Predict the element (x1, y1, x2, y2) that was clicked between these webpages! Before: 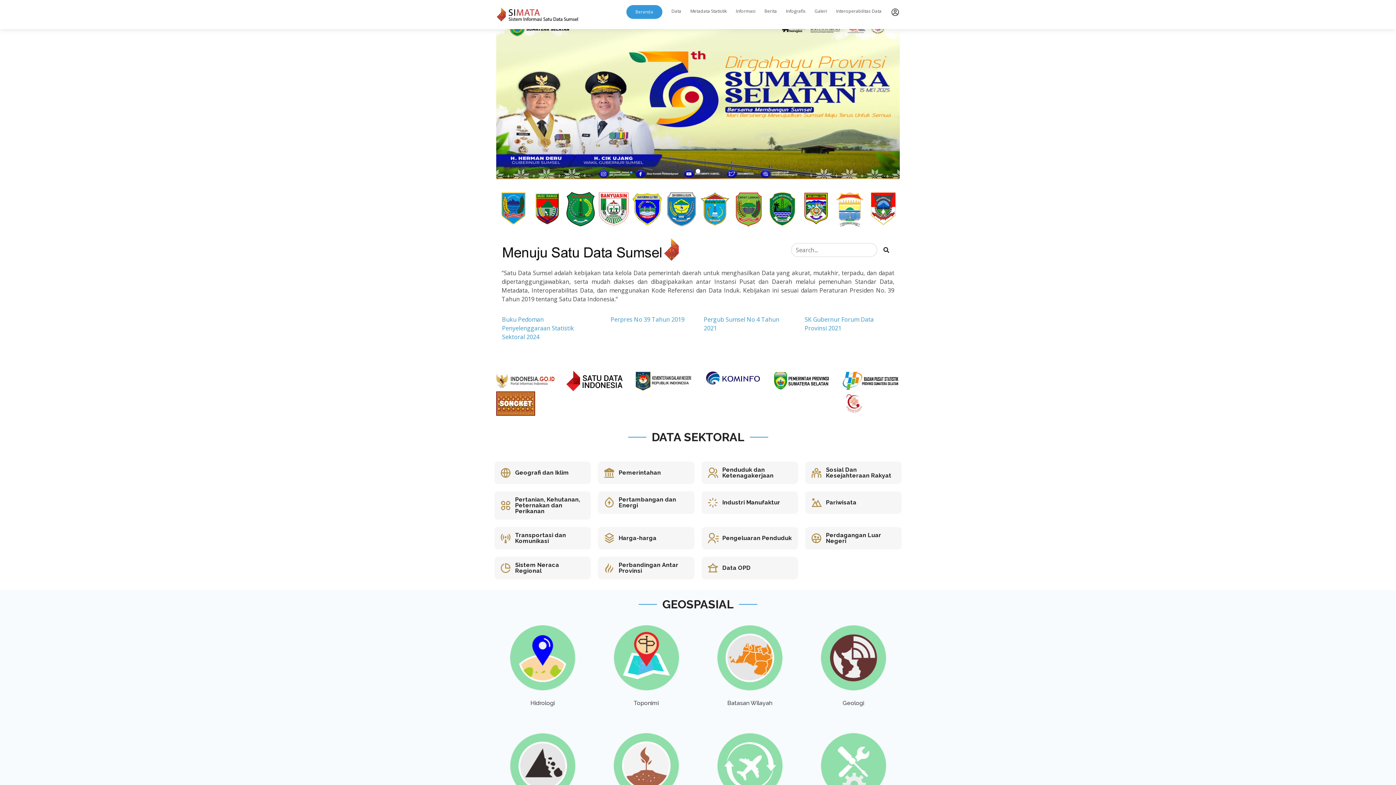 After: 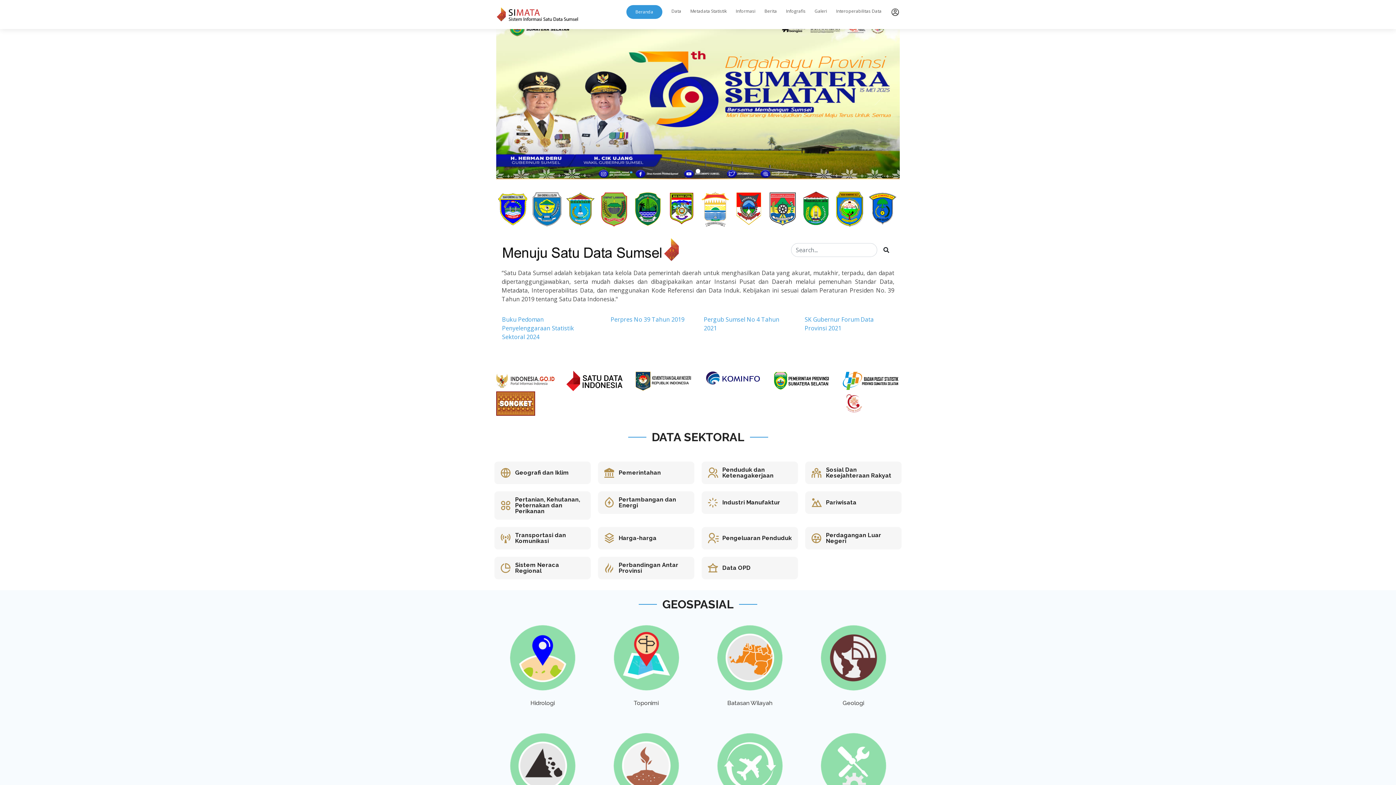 Action: bbox: (832, 190, 866, 228)